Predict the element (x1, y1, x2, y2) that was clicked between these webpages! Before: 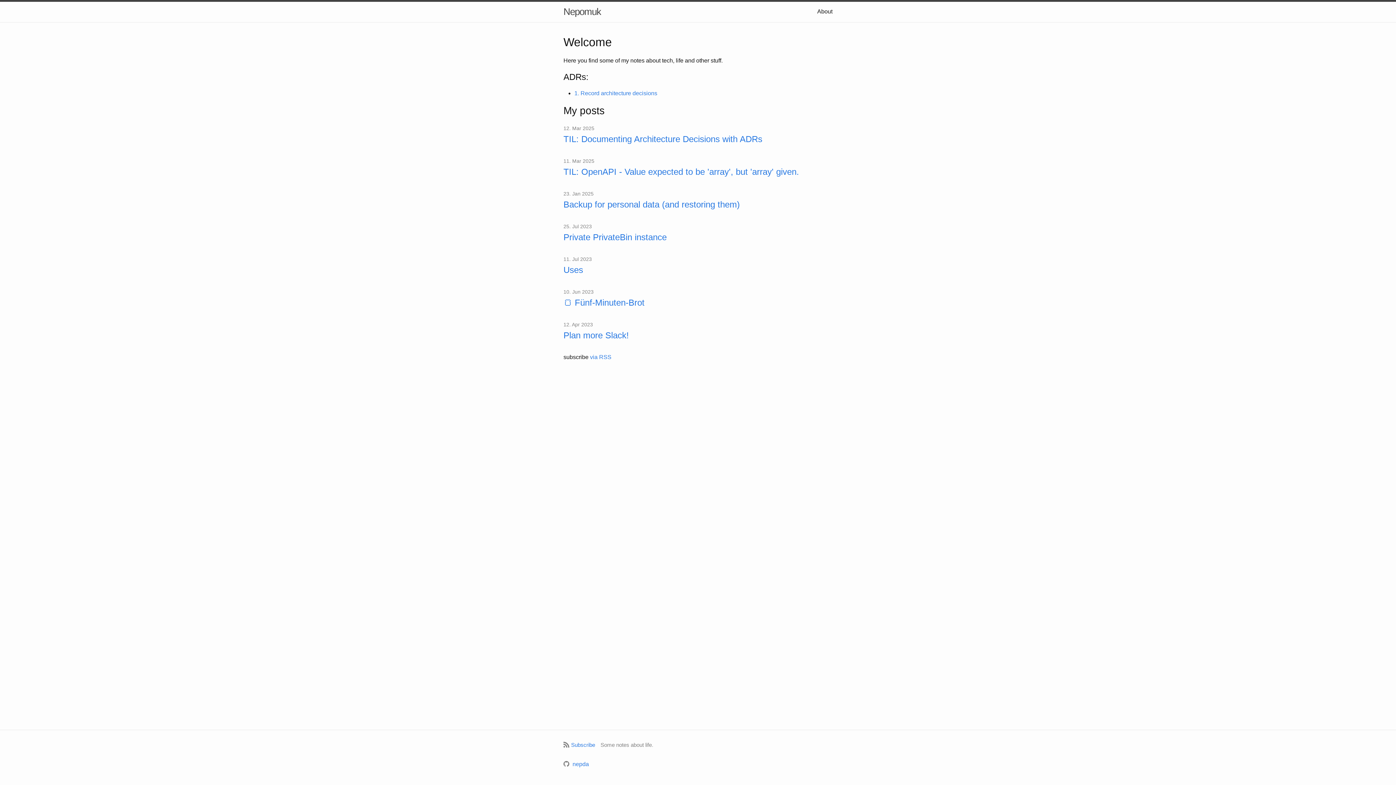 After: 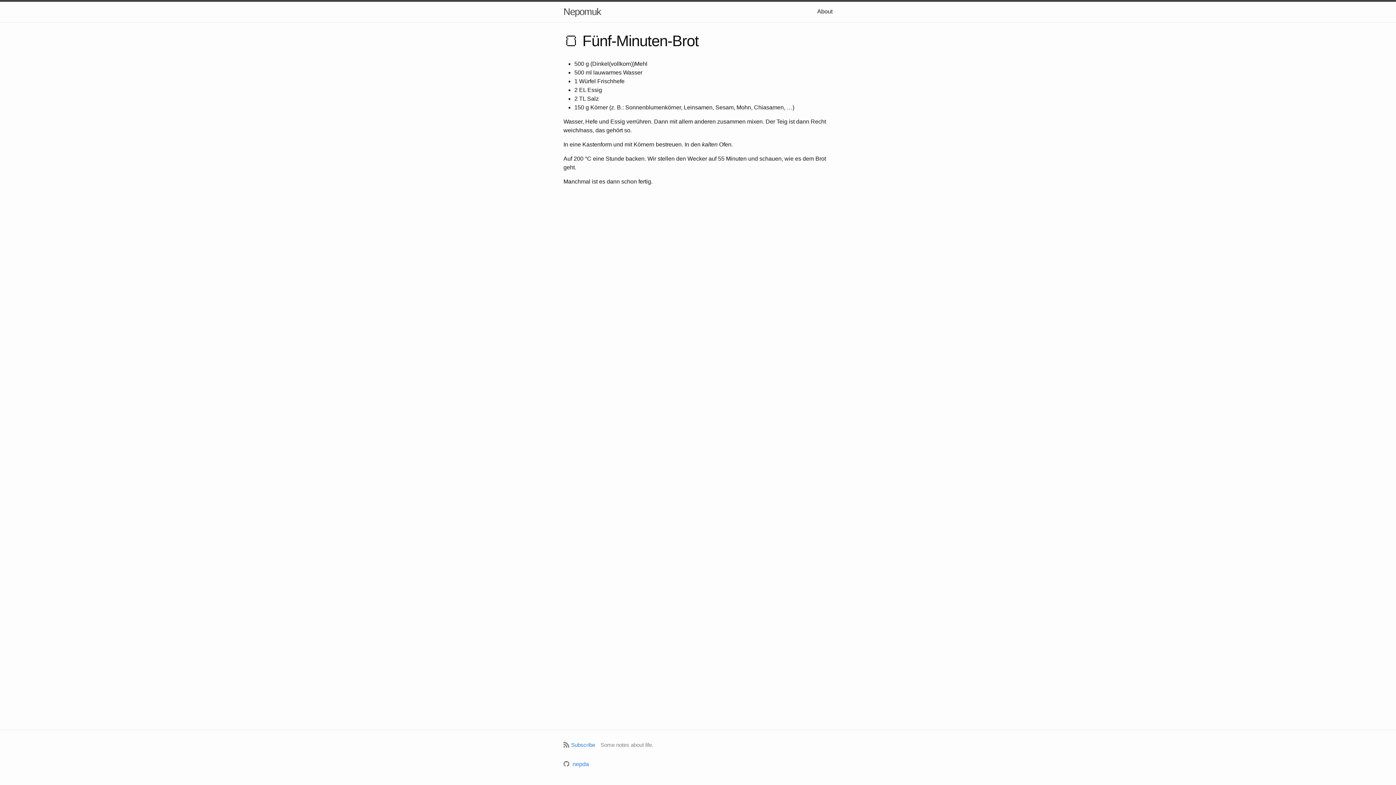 Action: label: 🍞 Fünf-Minuten-Brot bbox: (563, 296, 832, 309)